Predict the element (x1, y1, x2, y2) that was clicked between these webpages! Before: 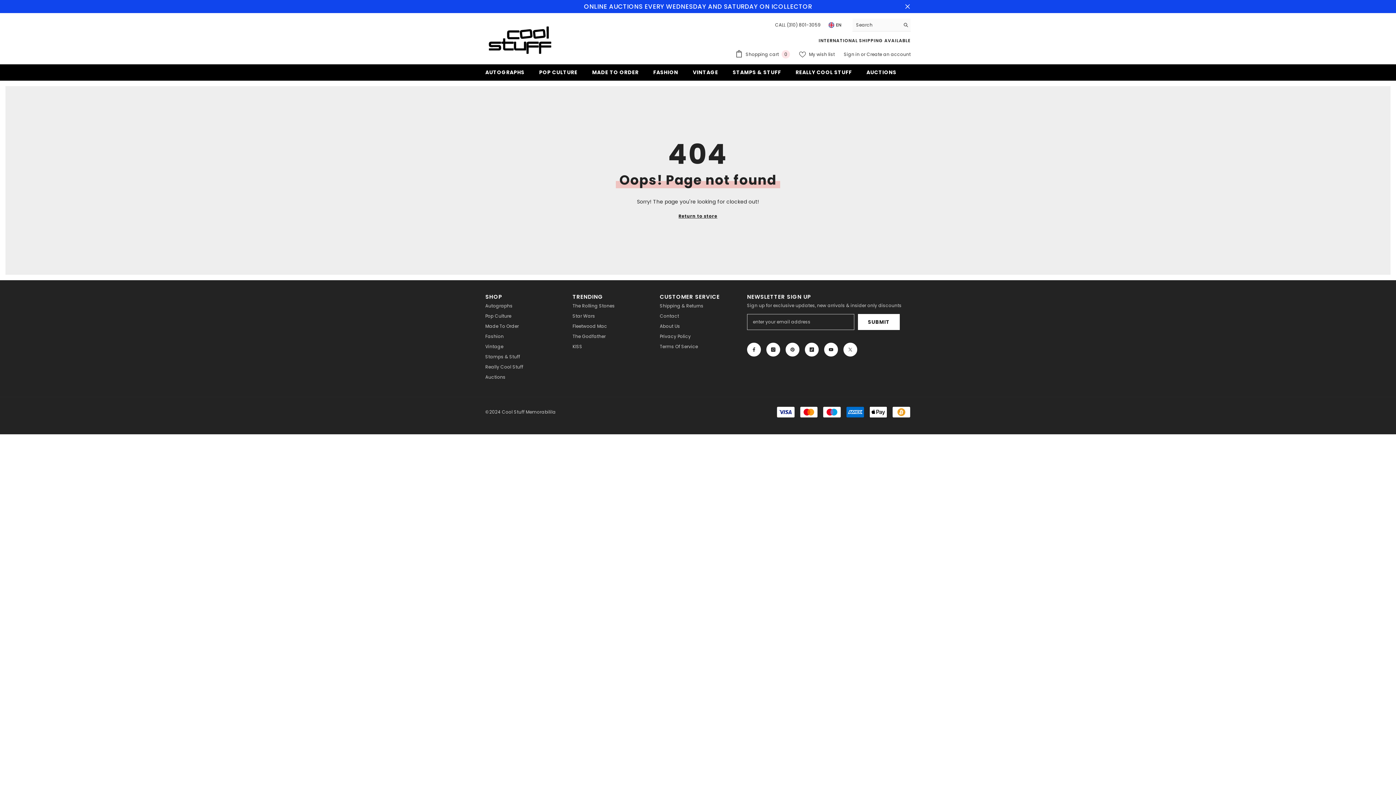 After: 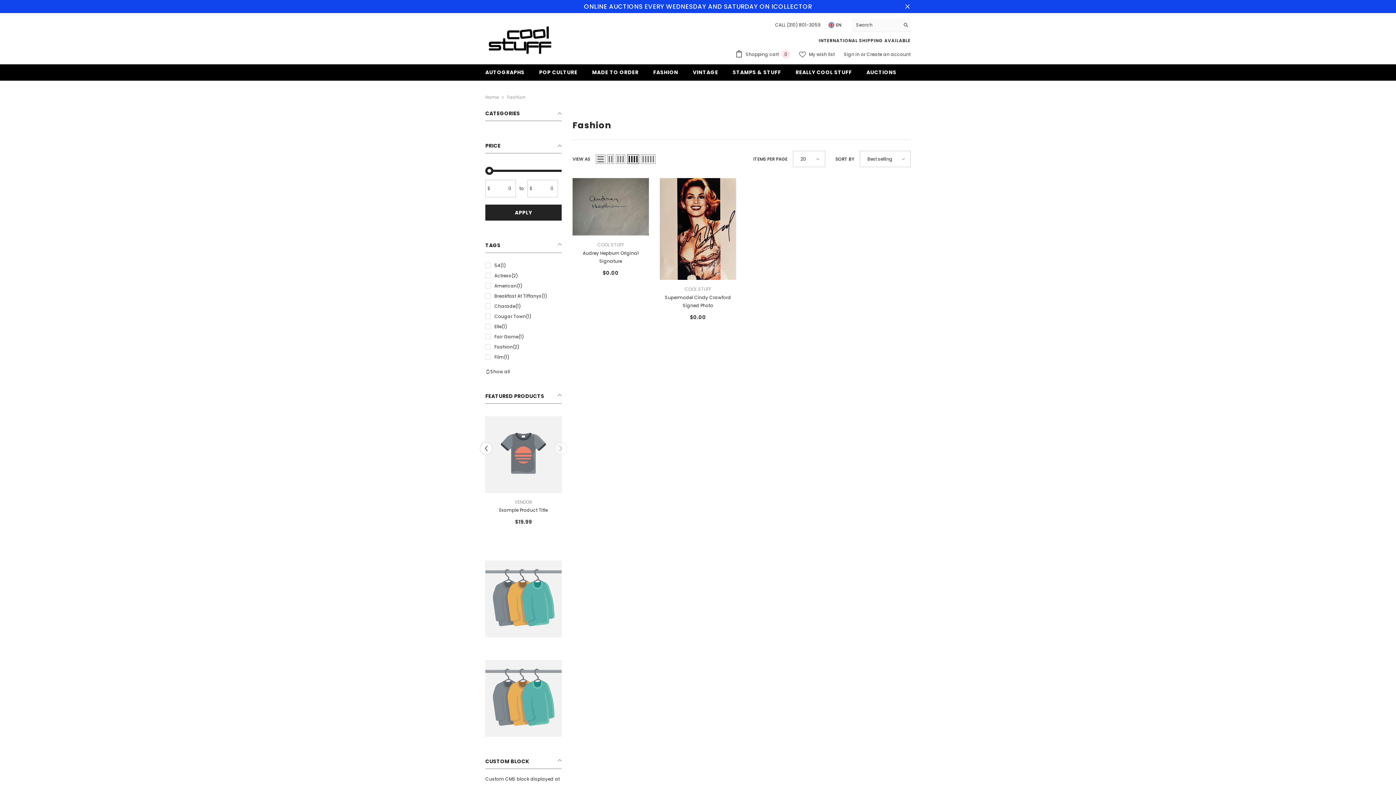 Action: label: Fashion bbox: (485, 331, 503, 341)